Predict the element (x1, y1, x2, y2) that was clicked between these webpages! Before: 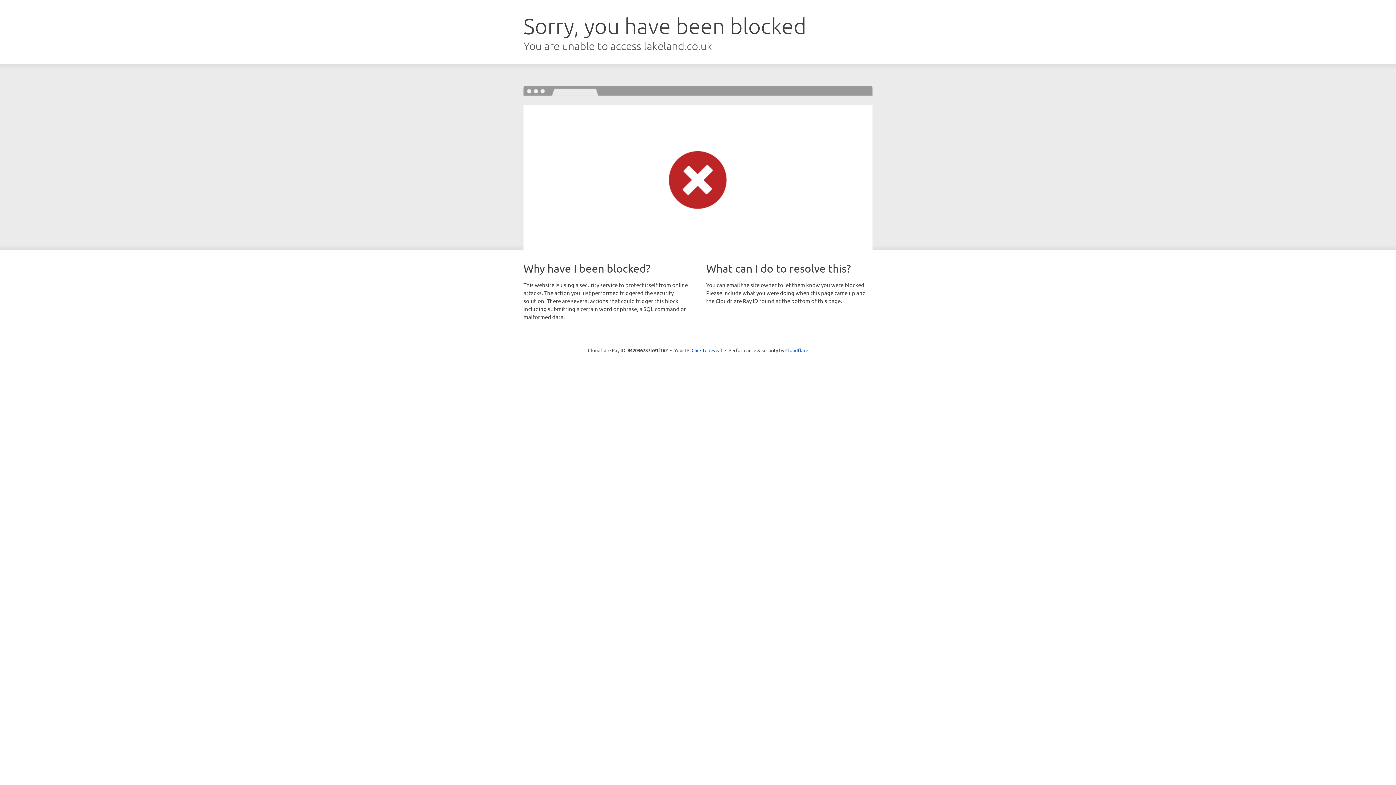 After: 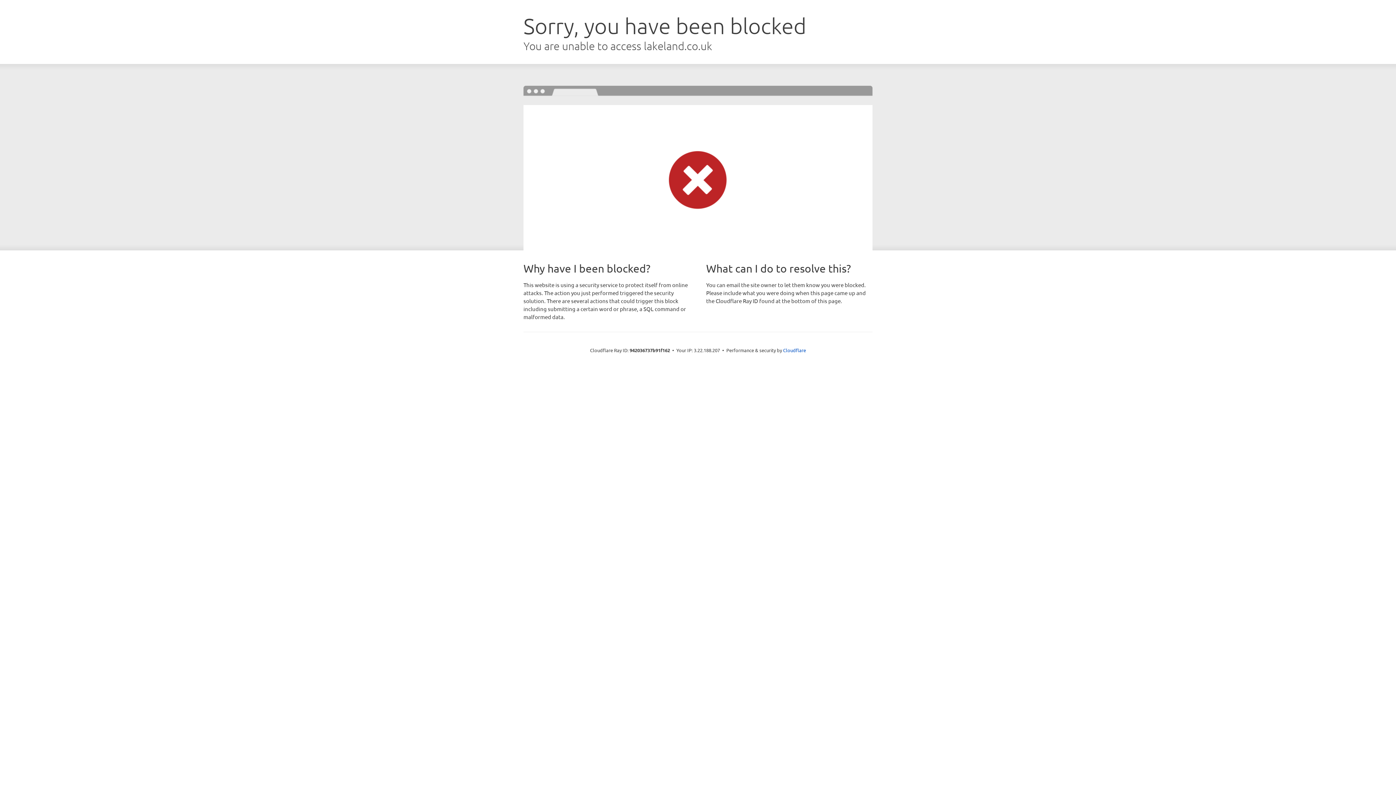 Action: label: Click to reveal bbox: (691, 346, 722, 353)